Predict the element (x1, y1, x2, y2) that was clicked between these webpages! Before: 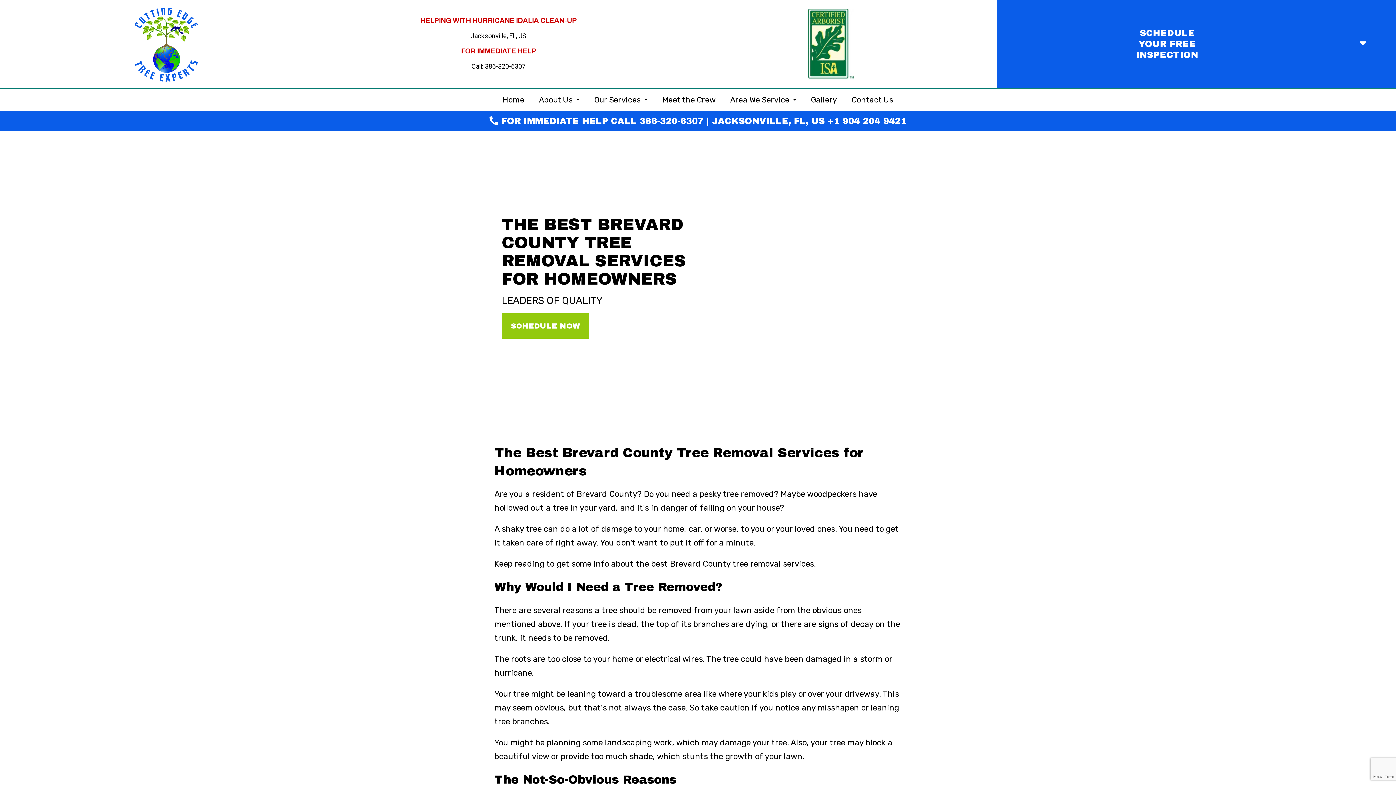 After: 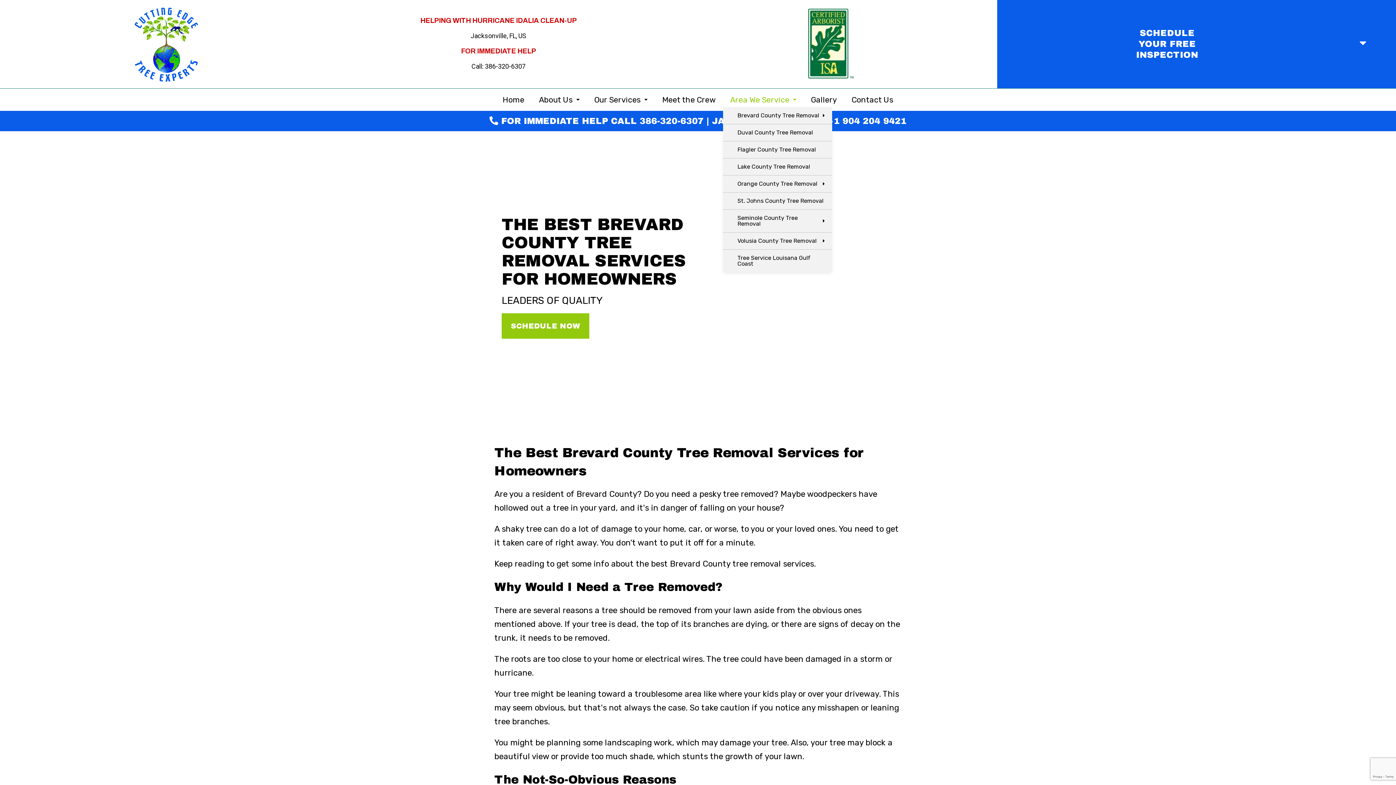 Action: bbox: (723, 92, 803, 107) label: Area We Service